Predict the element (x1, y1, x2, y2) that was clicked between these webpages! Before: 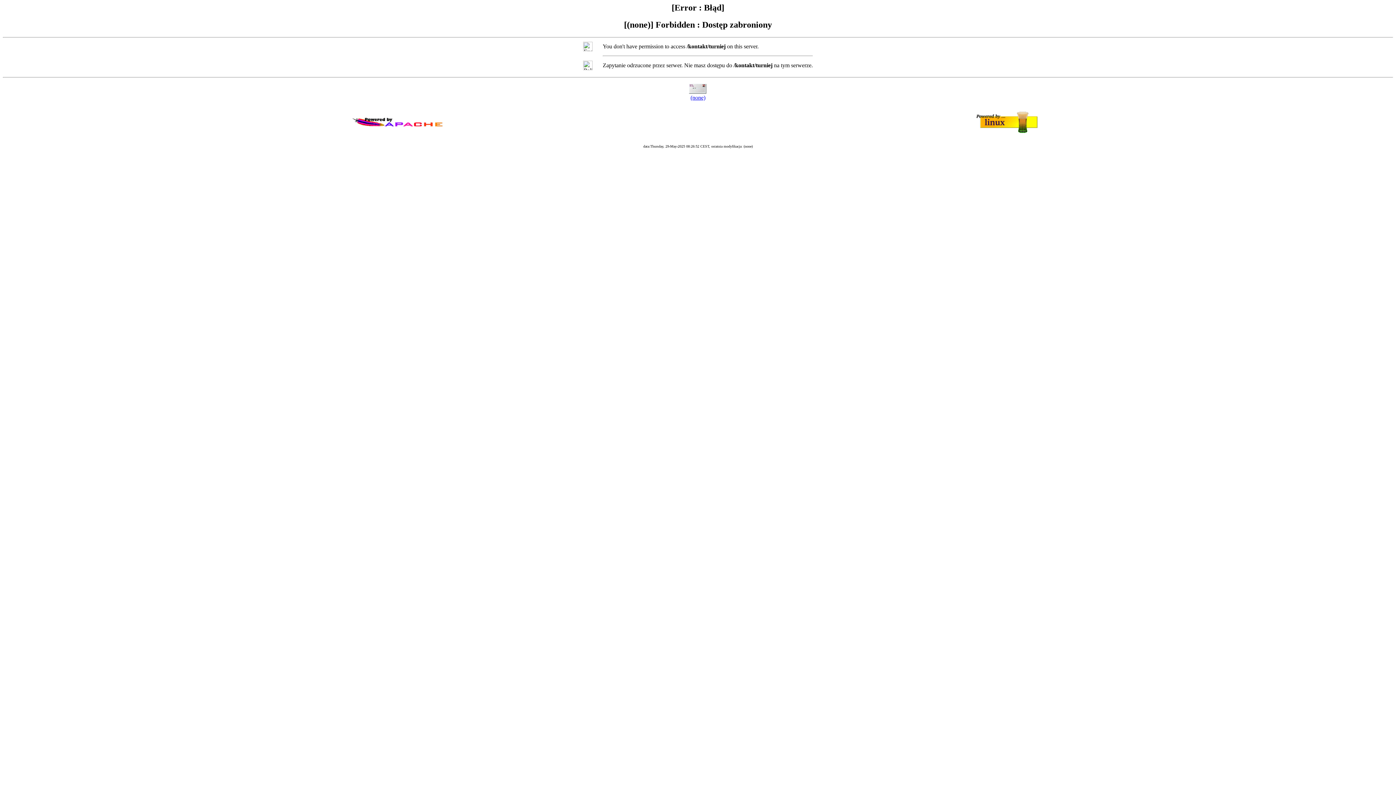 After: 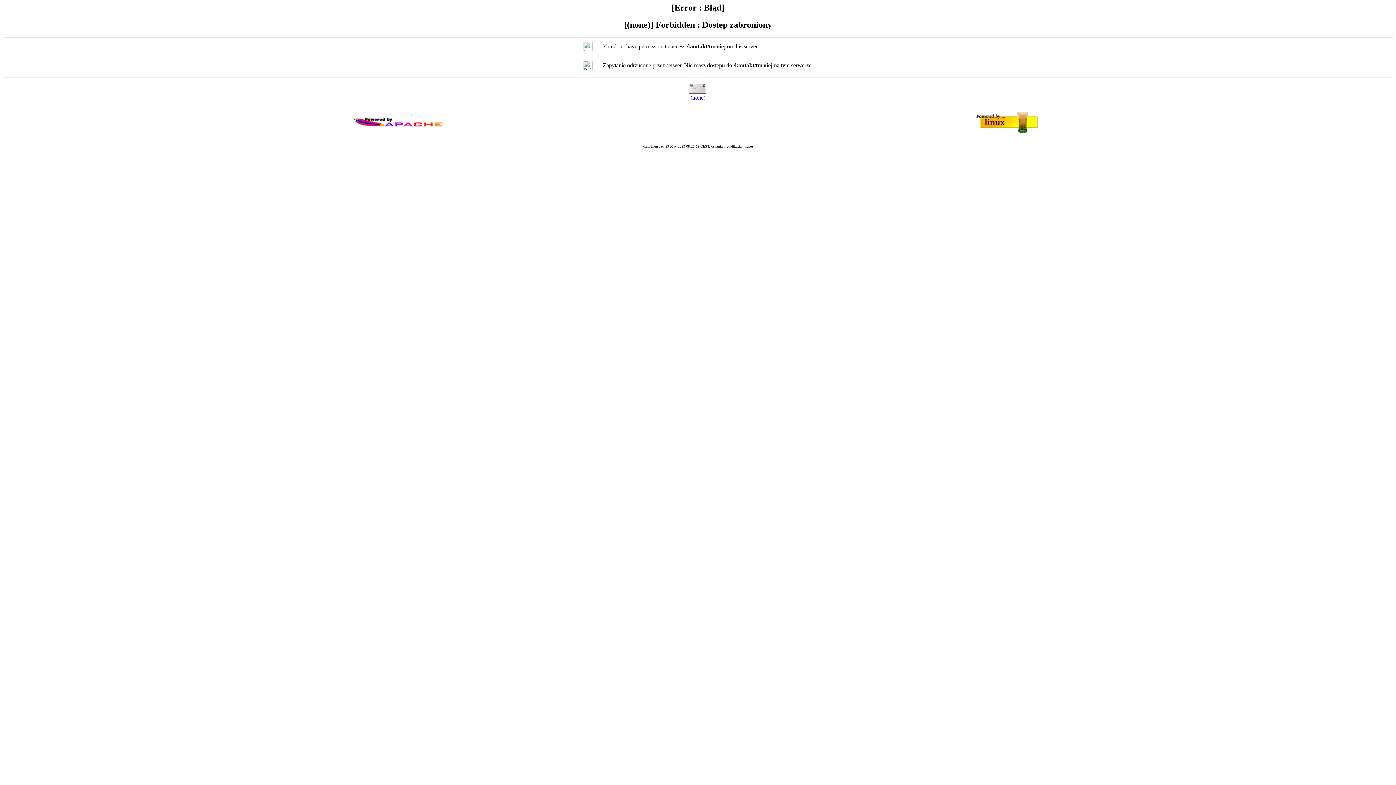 Action: bbox: (690, 94, 705, 100) label: (none)